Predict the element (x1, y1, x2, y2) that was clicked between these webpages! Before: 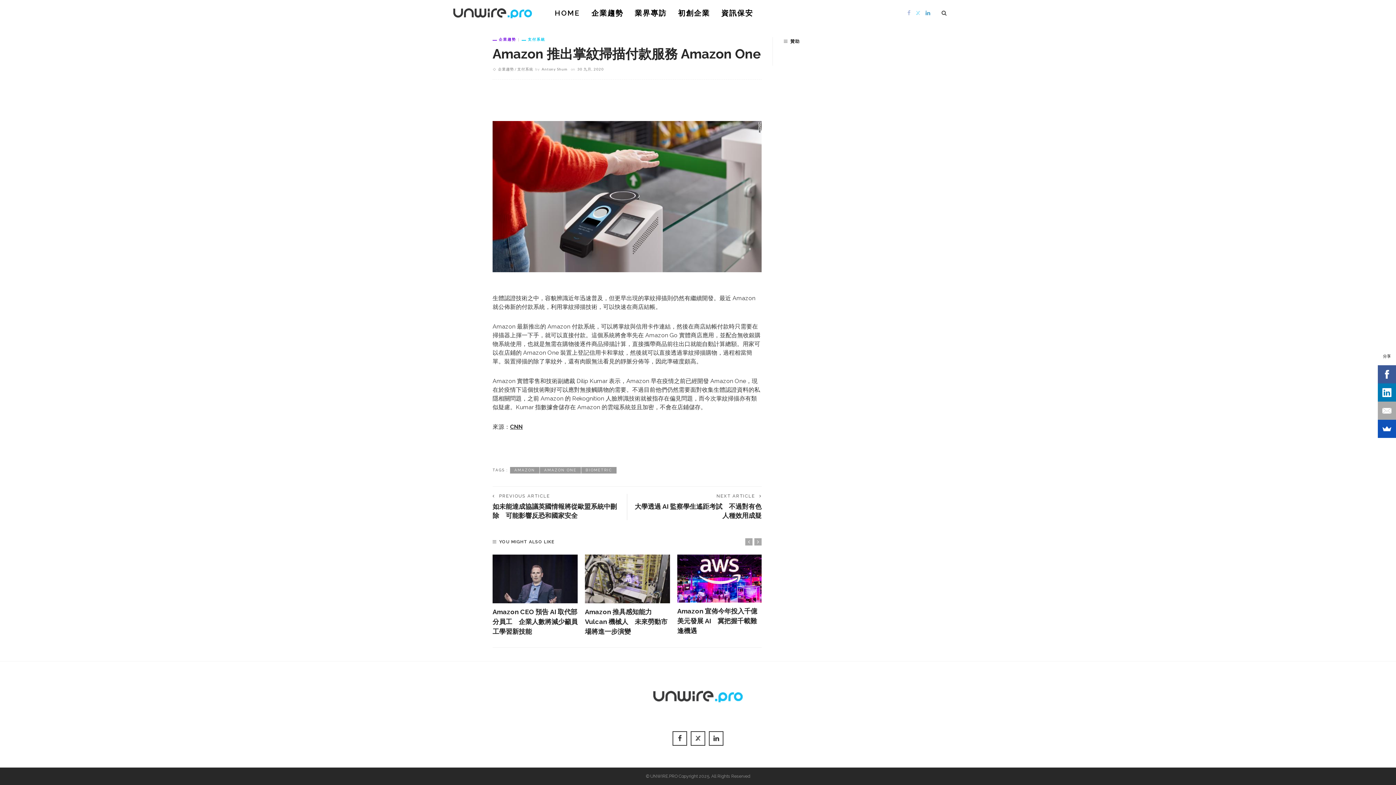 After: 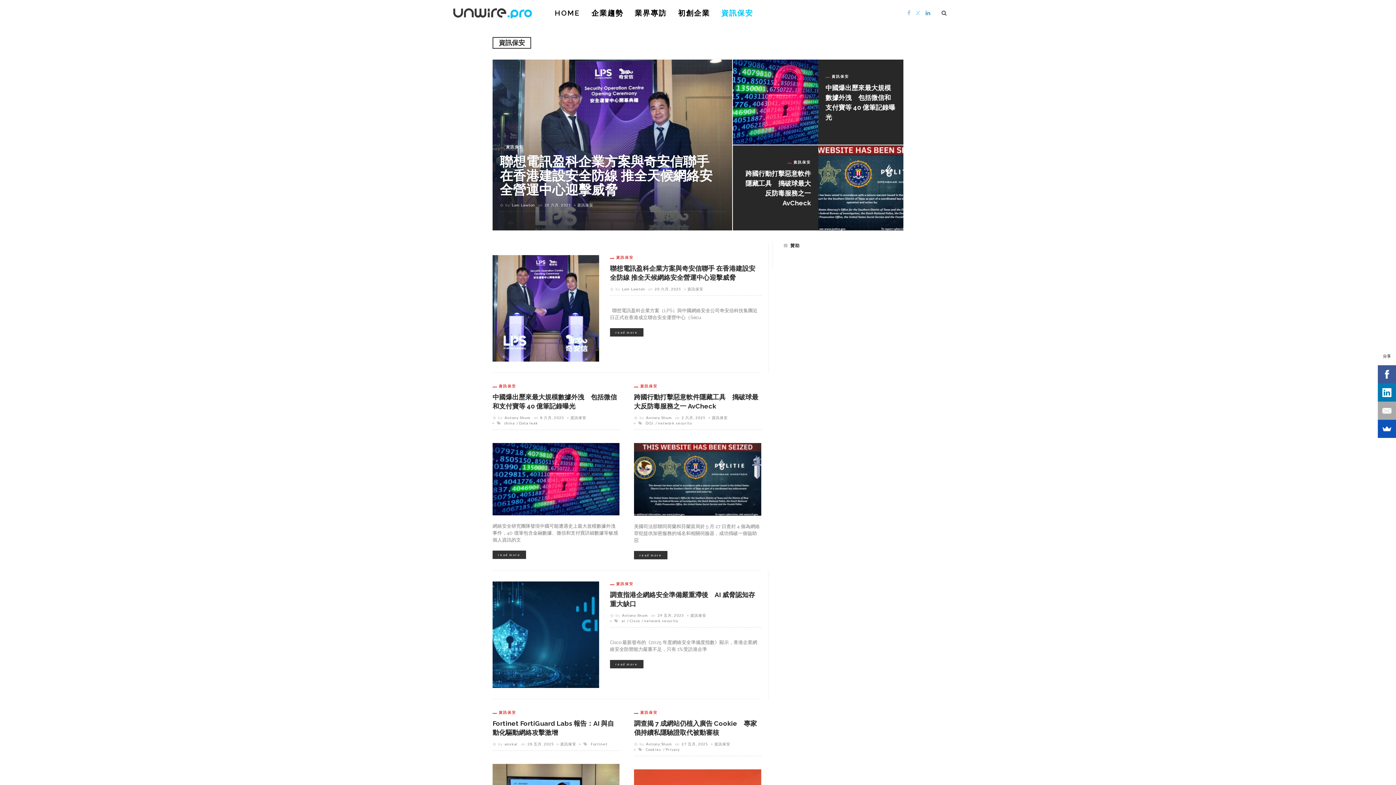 Action: bbox: (716, 0, 759, 26) label: 資訊保安